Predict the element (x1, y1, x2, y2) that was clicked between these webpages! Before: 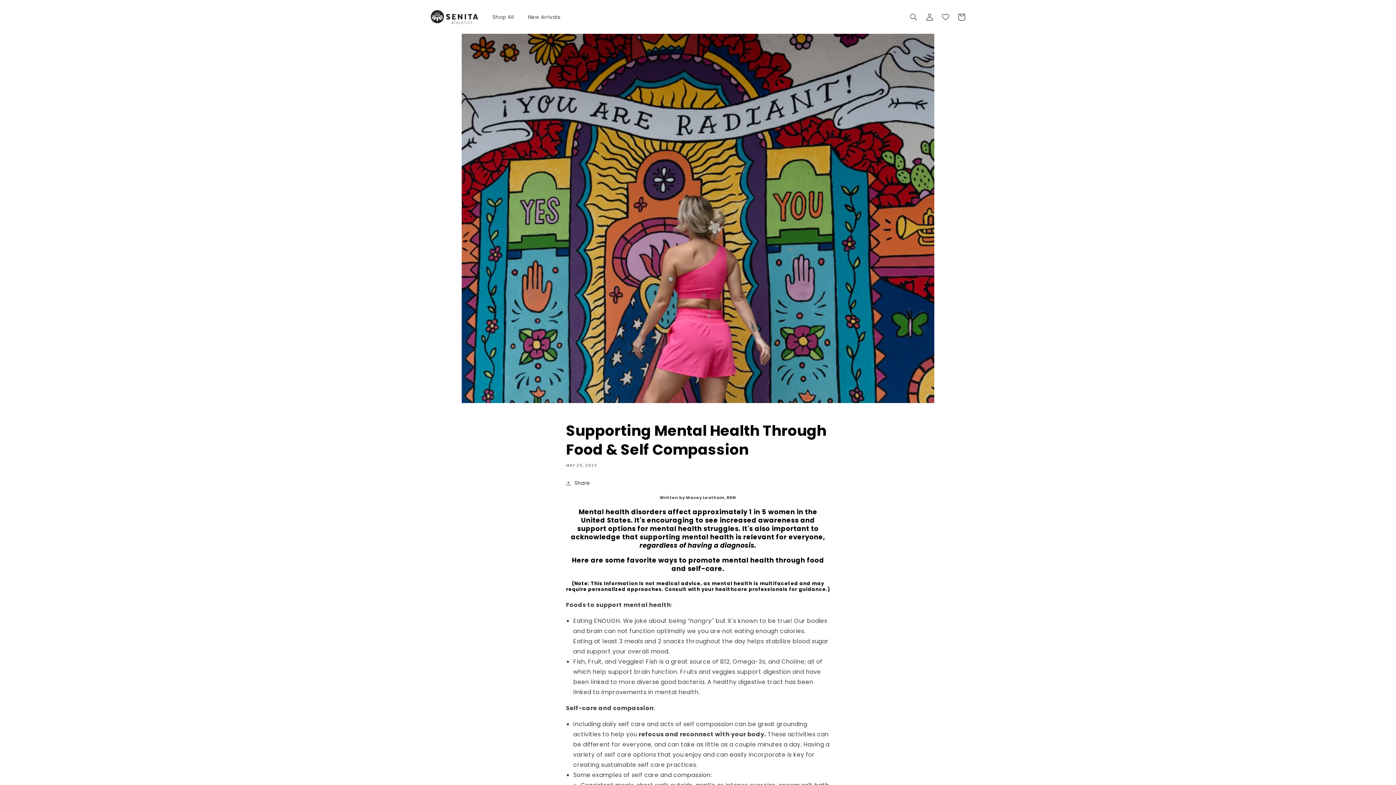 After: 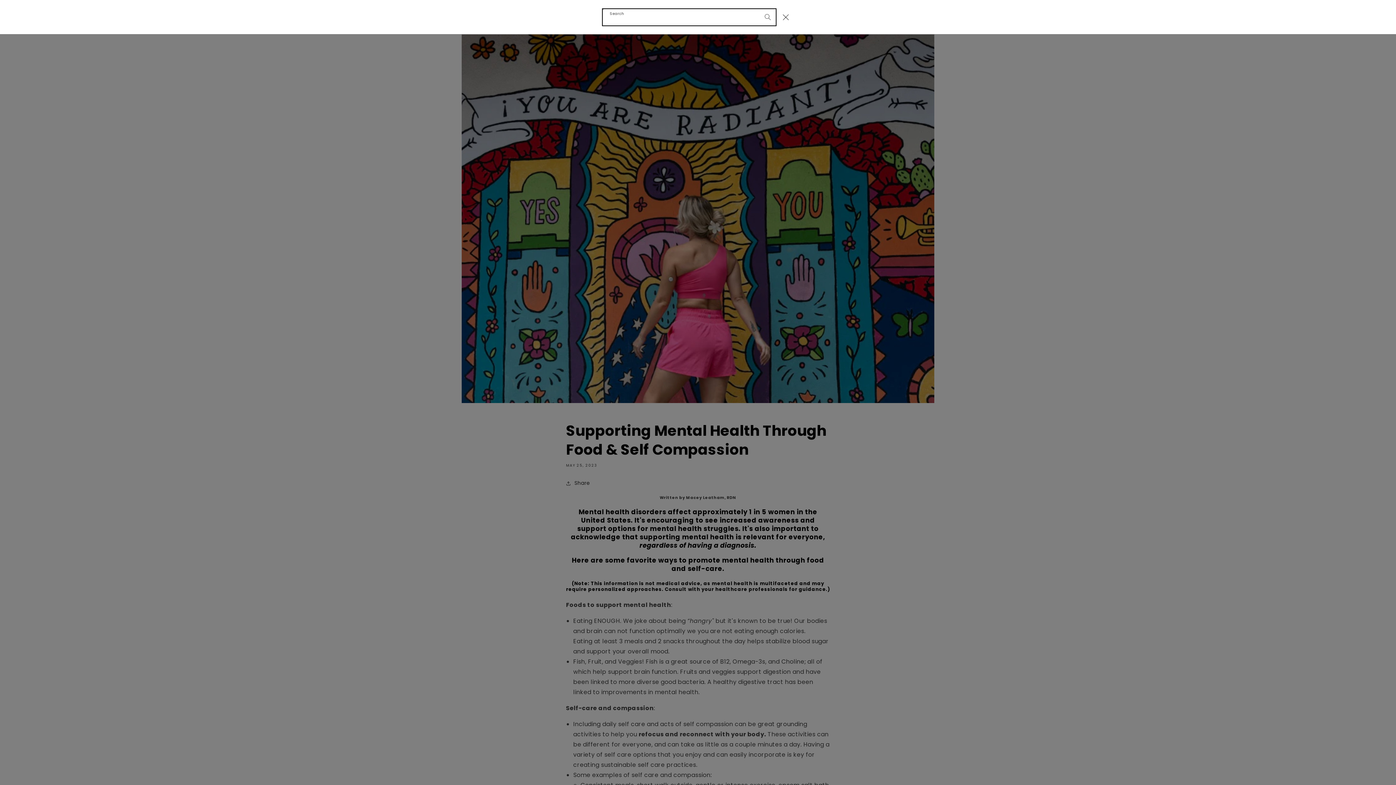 Action: label: Search bbox: (905, 8, 921, 24)